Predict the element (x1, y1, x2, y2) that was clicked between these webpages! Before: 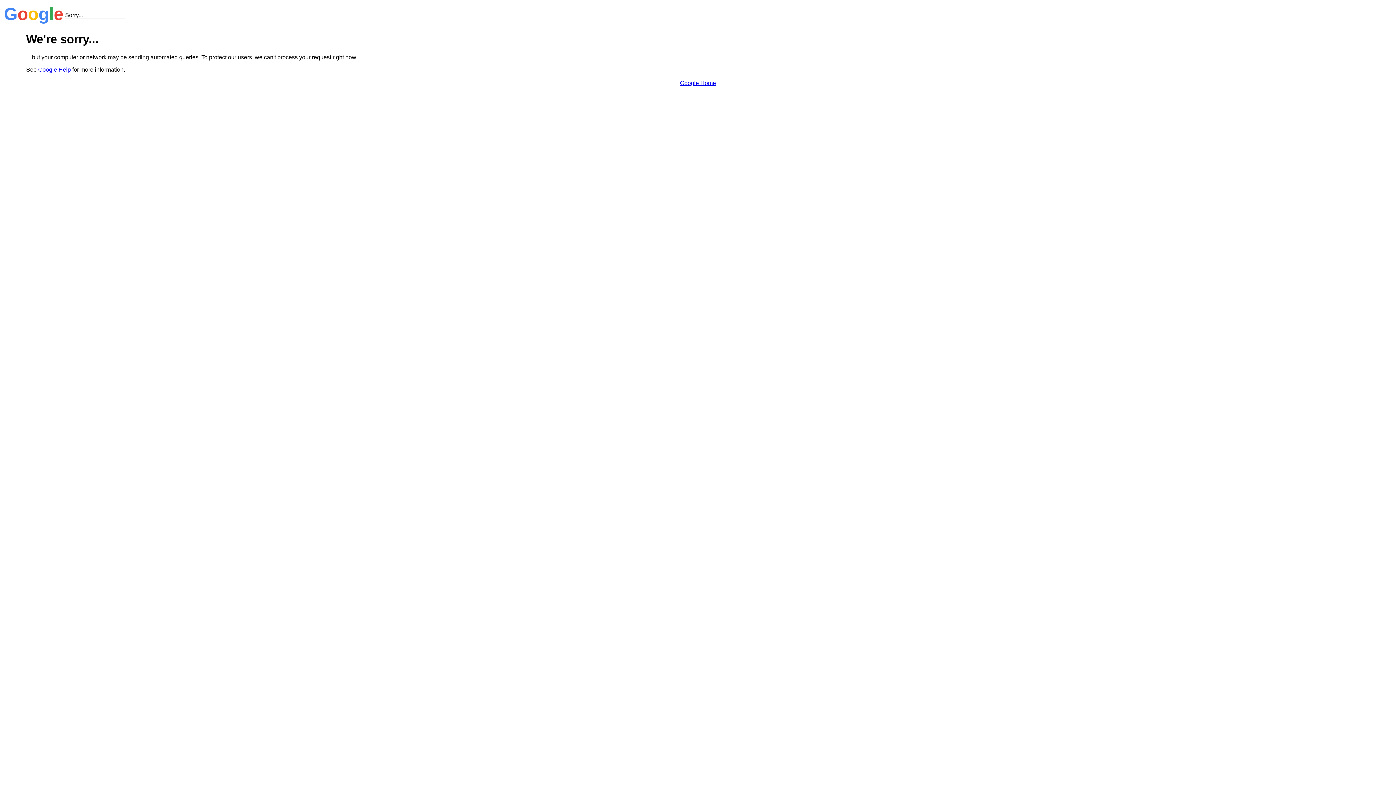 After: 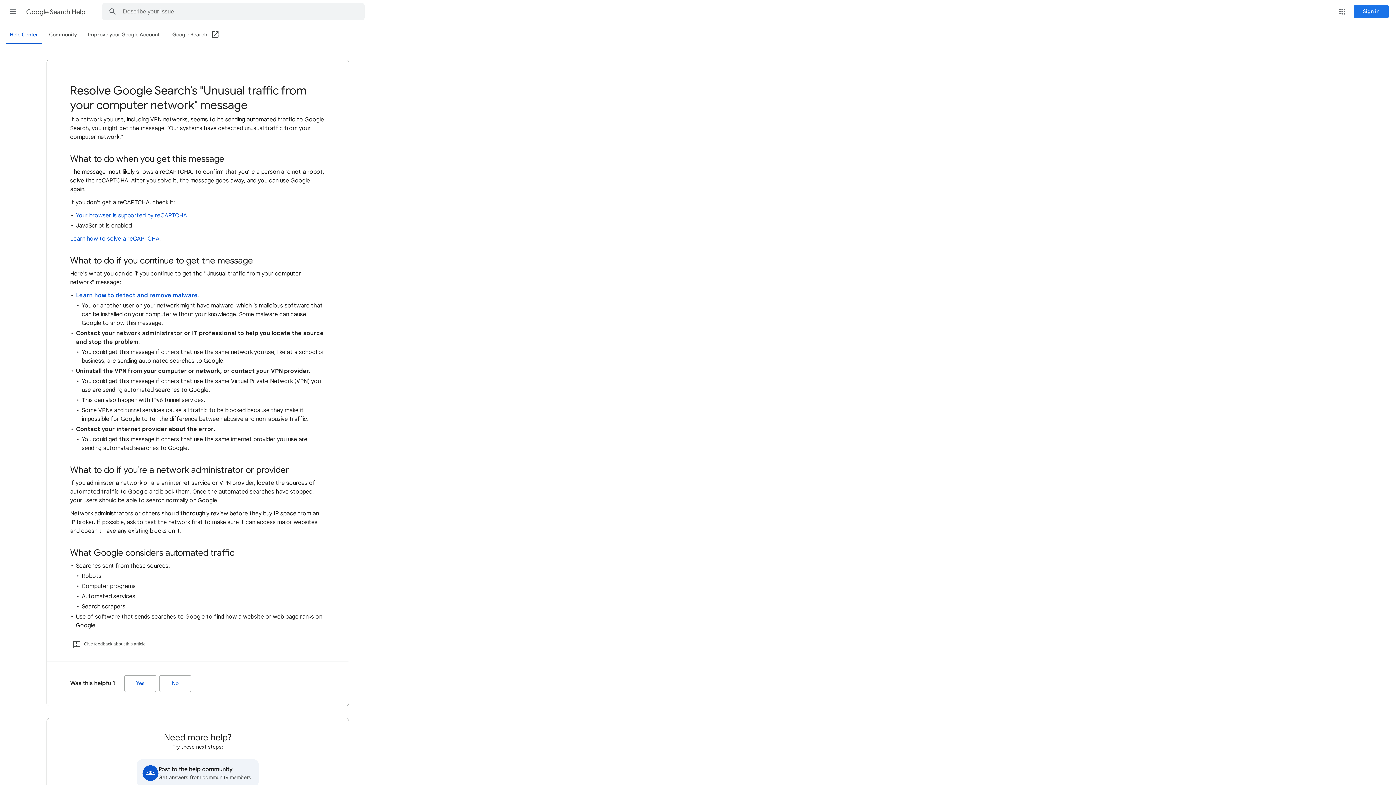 Action: bbox: (38, 66, 70, 72) label: Google Help